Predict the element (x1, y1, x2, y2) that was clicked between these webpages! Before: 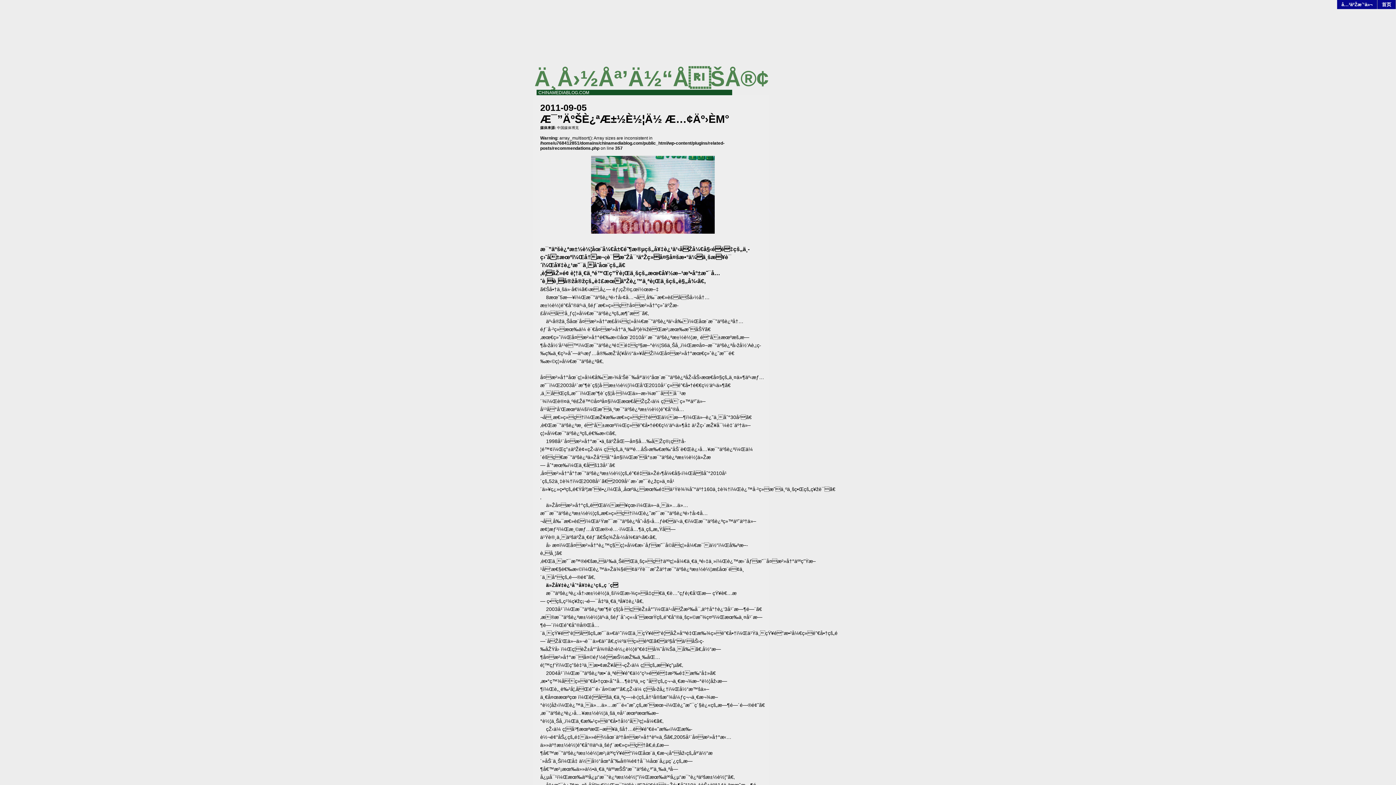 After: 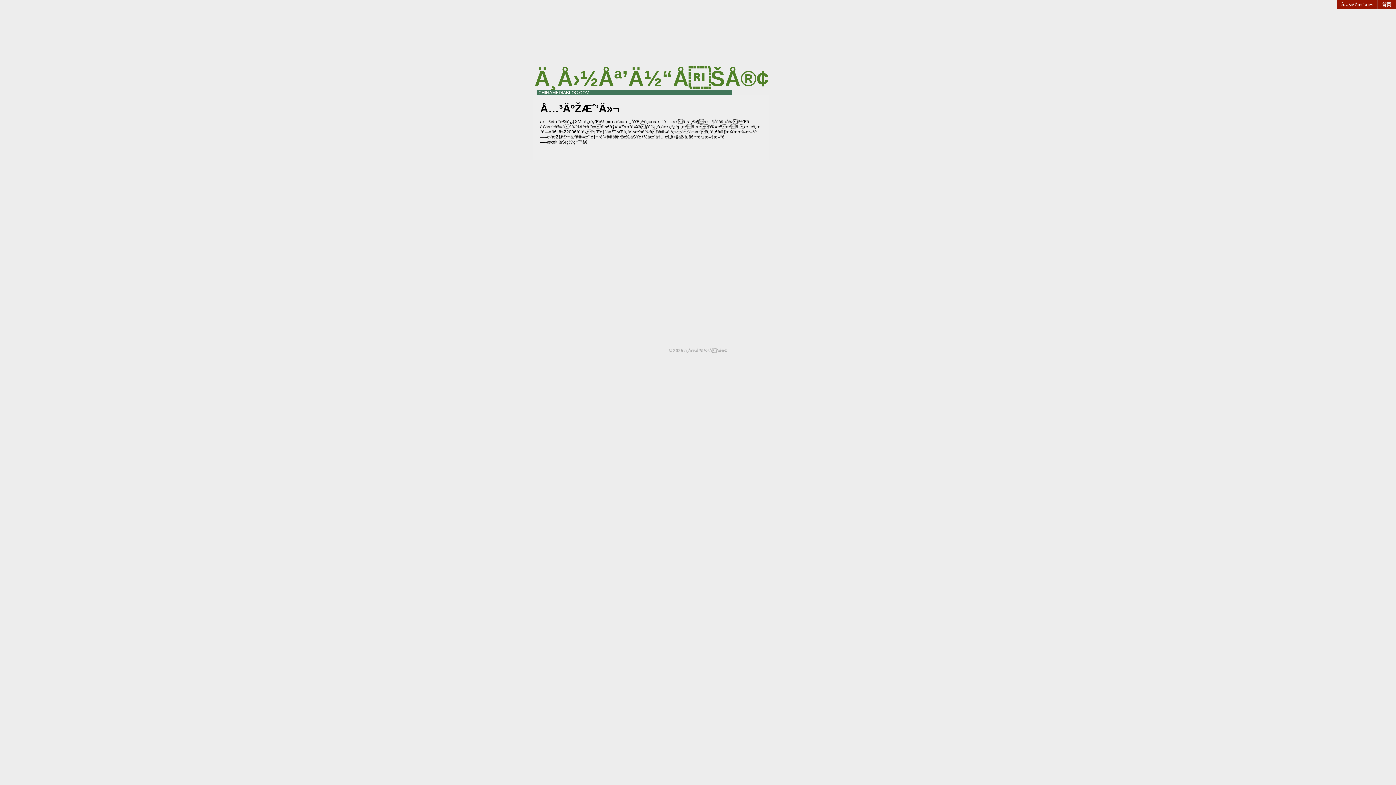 Action: bbox: (1337, 0, 1377, 9) label: å…³äºŽæˆ‘ä»¬